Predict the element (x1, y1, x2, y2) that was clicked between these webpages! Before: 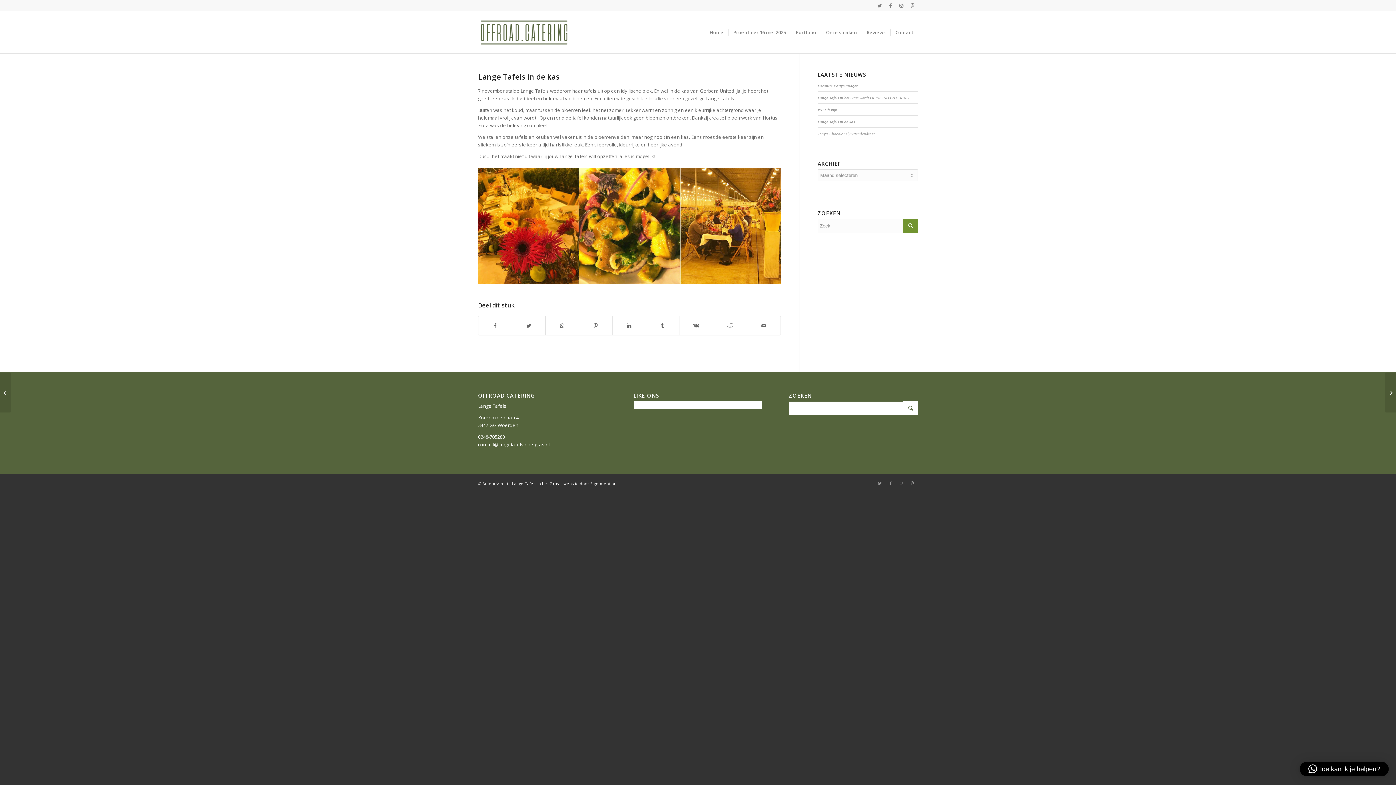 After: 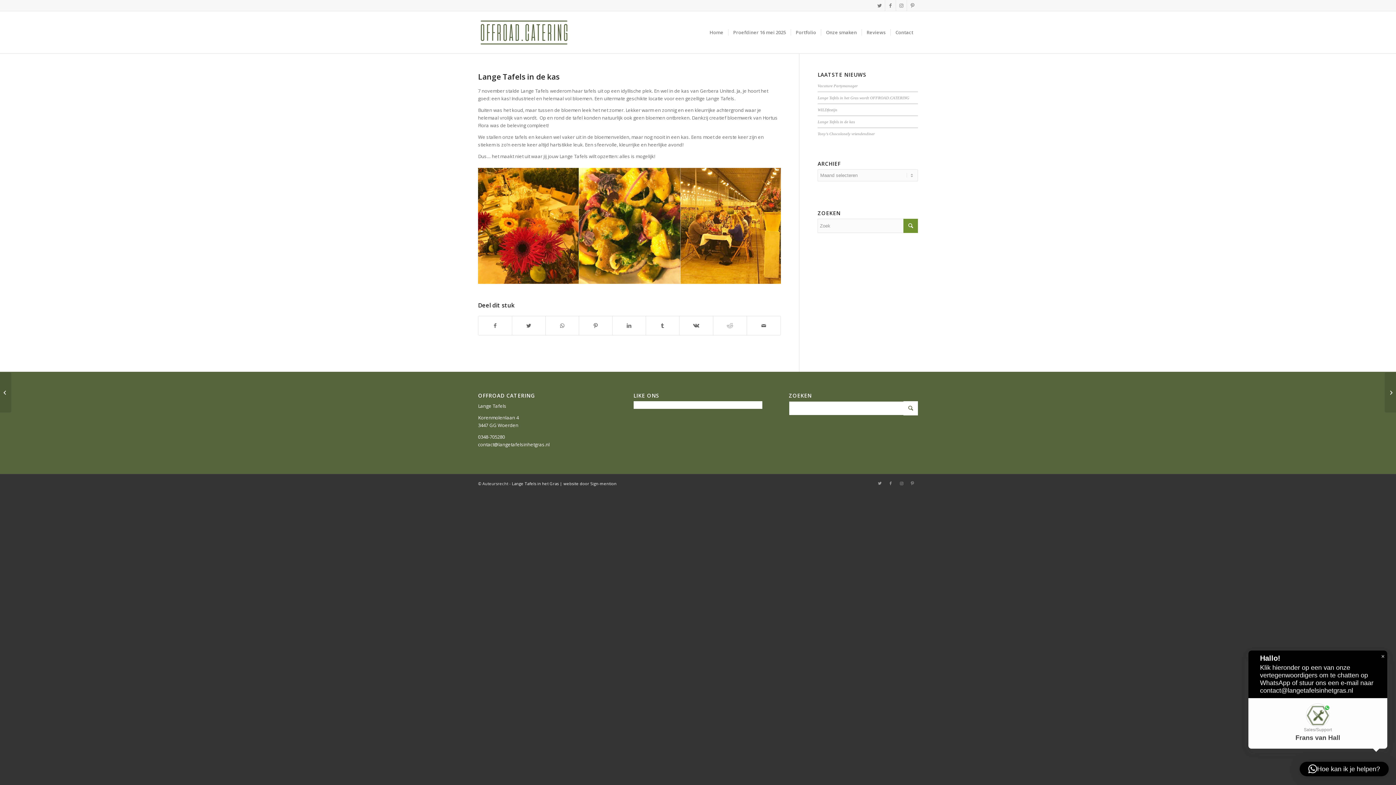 Action: bbox: (1300, 762, 1389, 776) label: Hoe kan ik je helpen?